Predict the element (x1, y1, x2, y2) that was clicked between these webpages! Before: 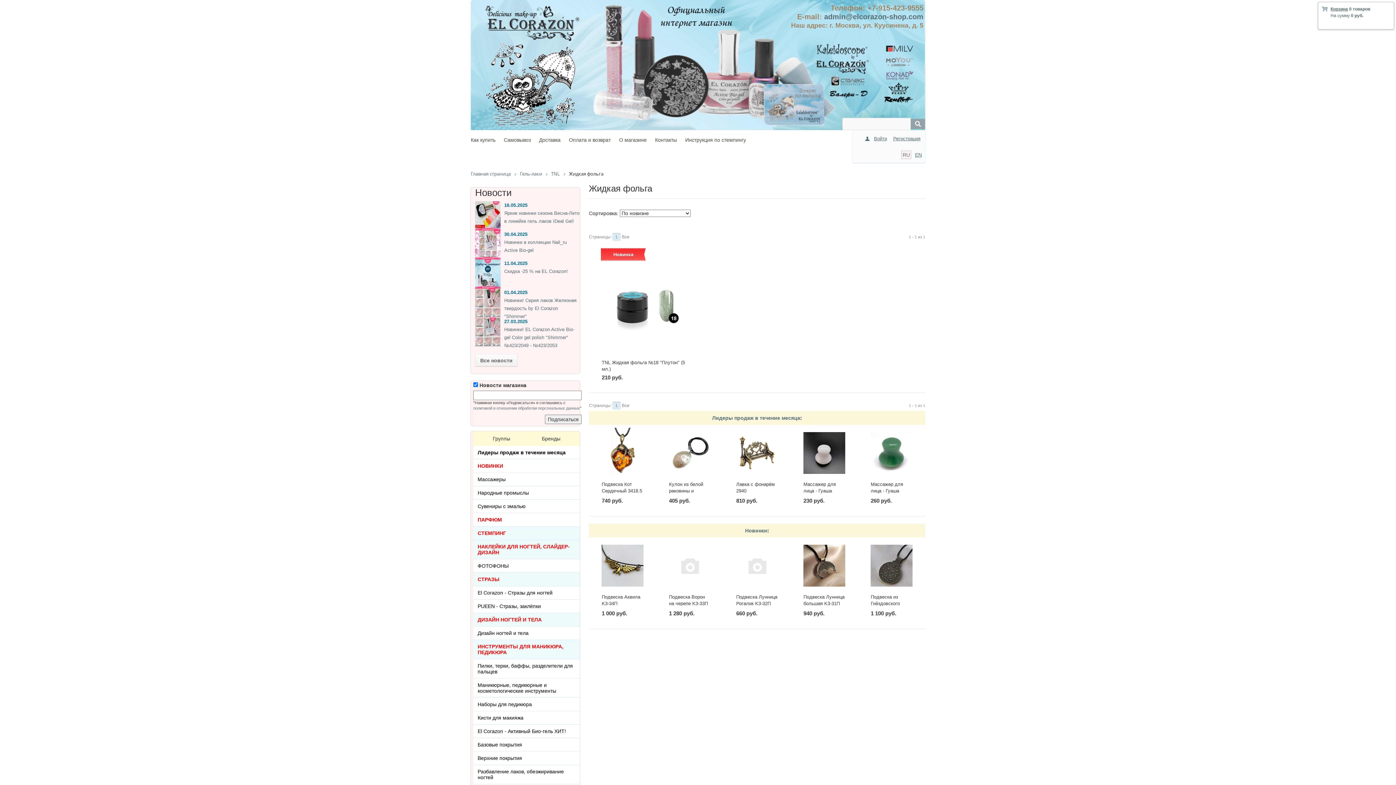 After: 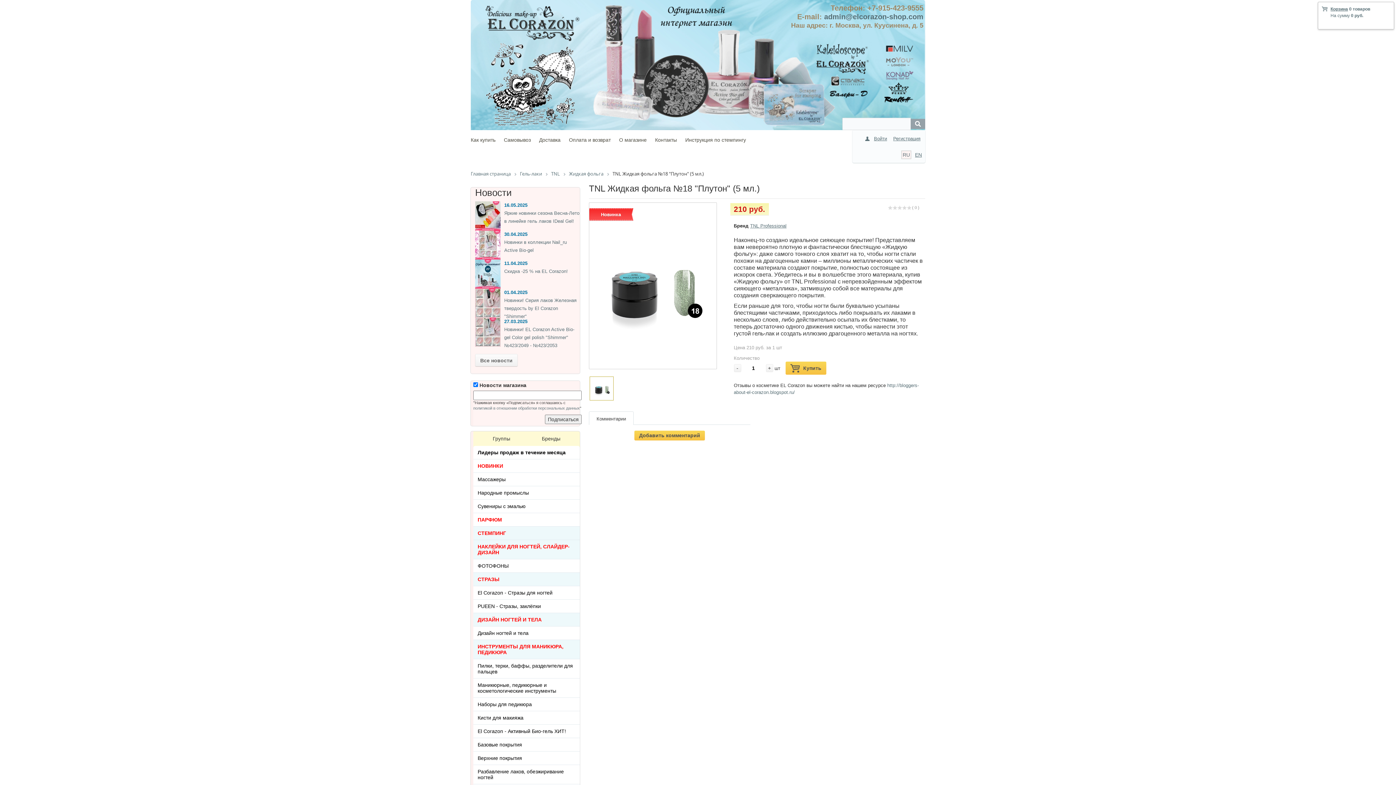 Action: bbox: (601, 242, 688, 359) label: Новинка